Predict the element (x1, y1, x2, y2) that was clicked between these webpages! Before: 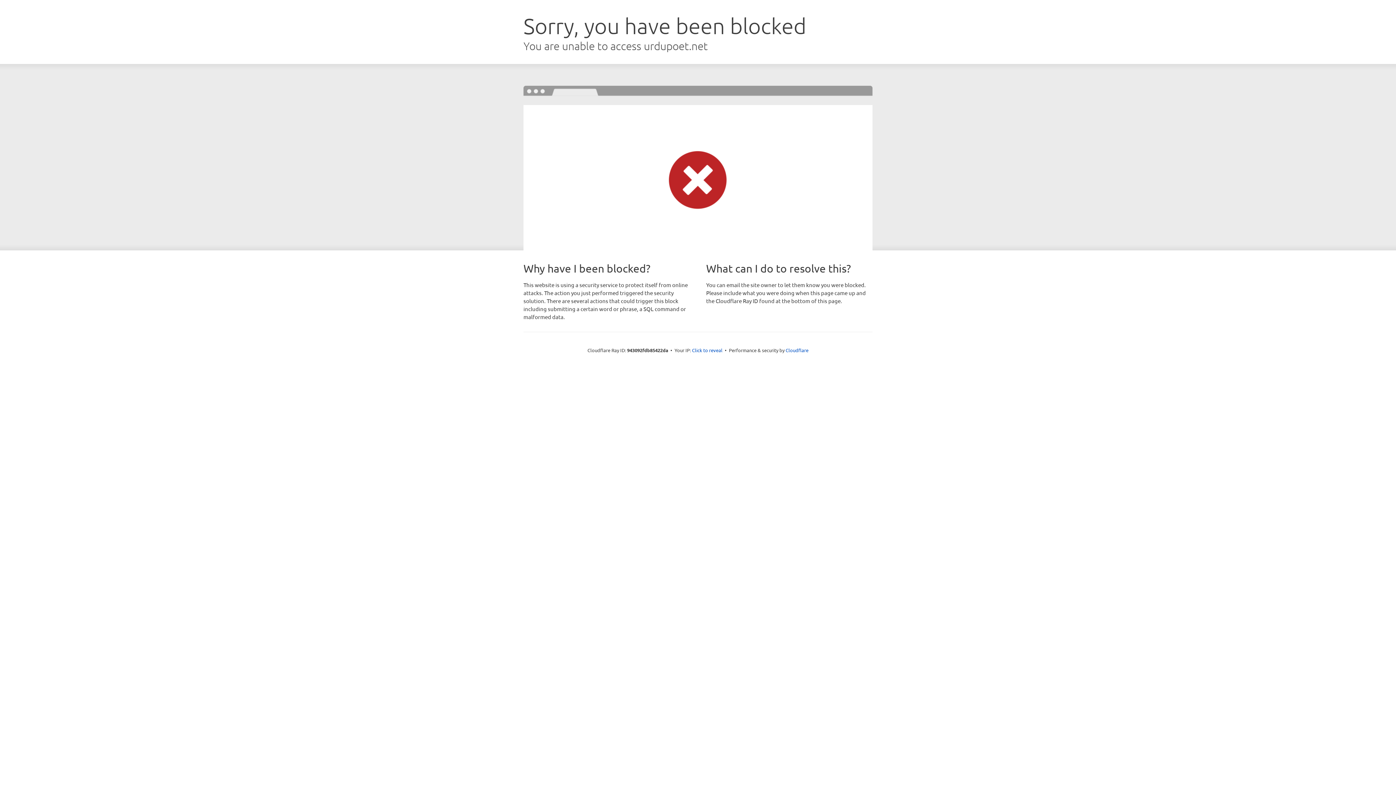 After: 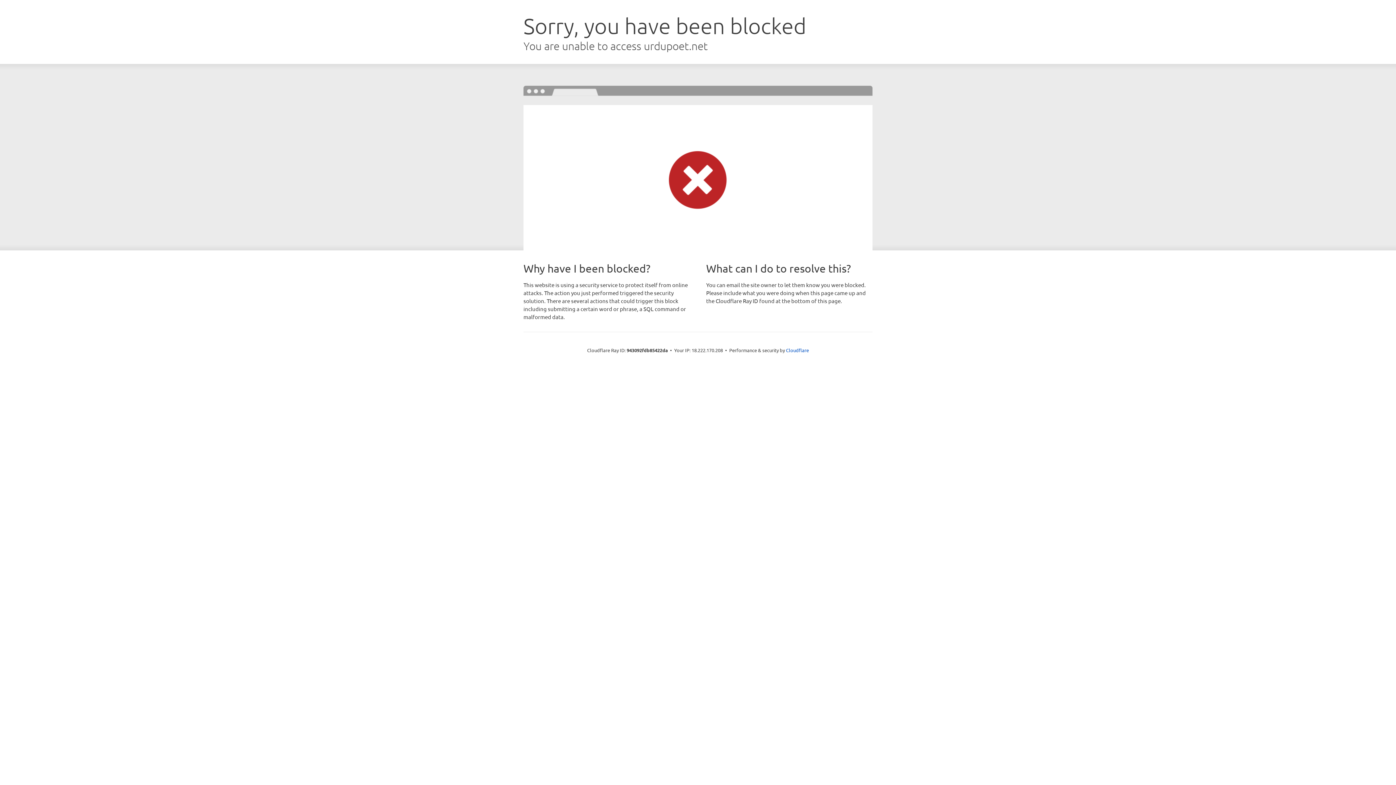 Action: label: Click to reveal bbox: (692, 346, 722, 353)